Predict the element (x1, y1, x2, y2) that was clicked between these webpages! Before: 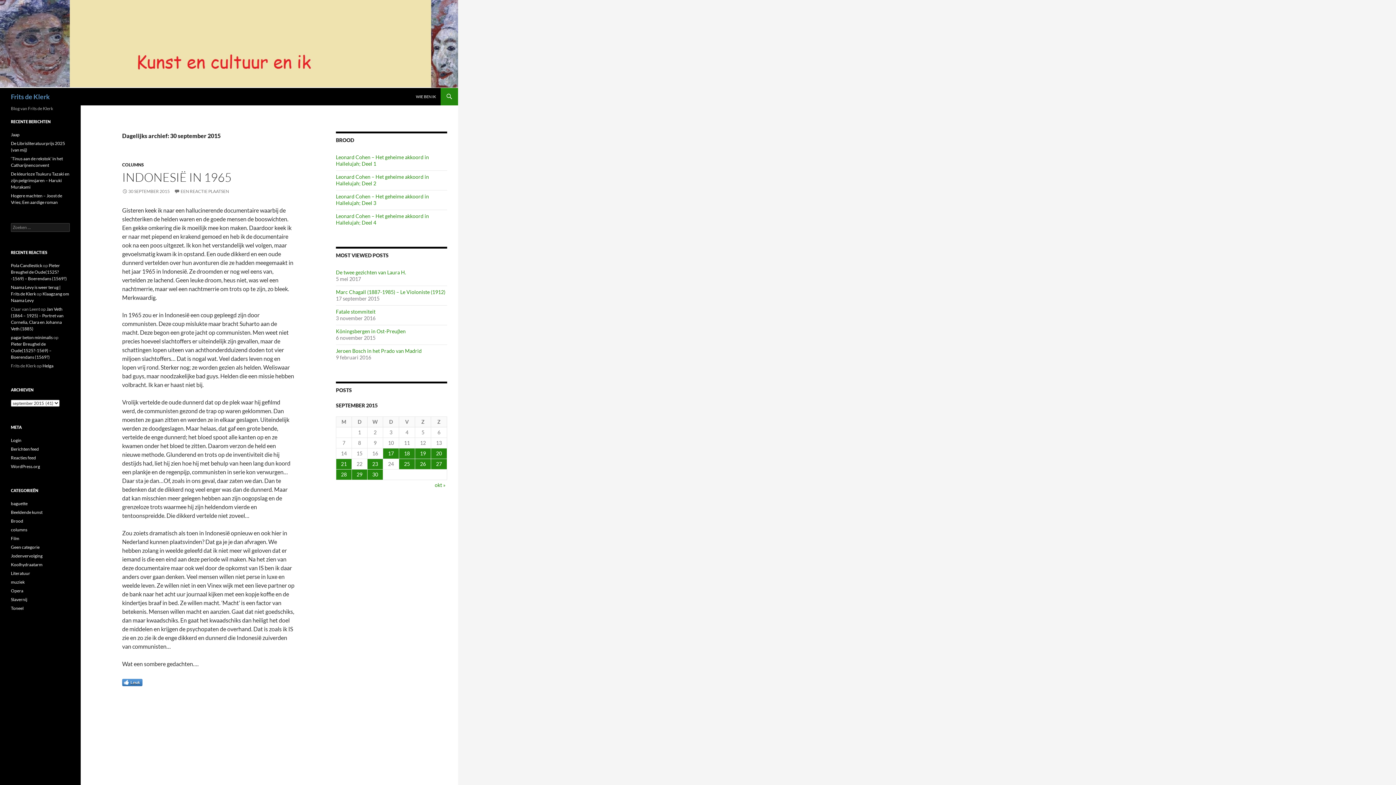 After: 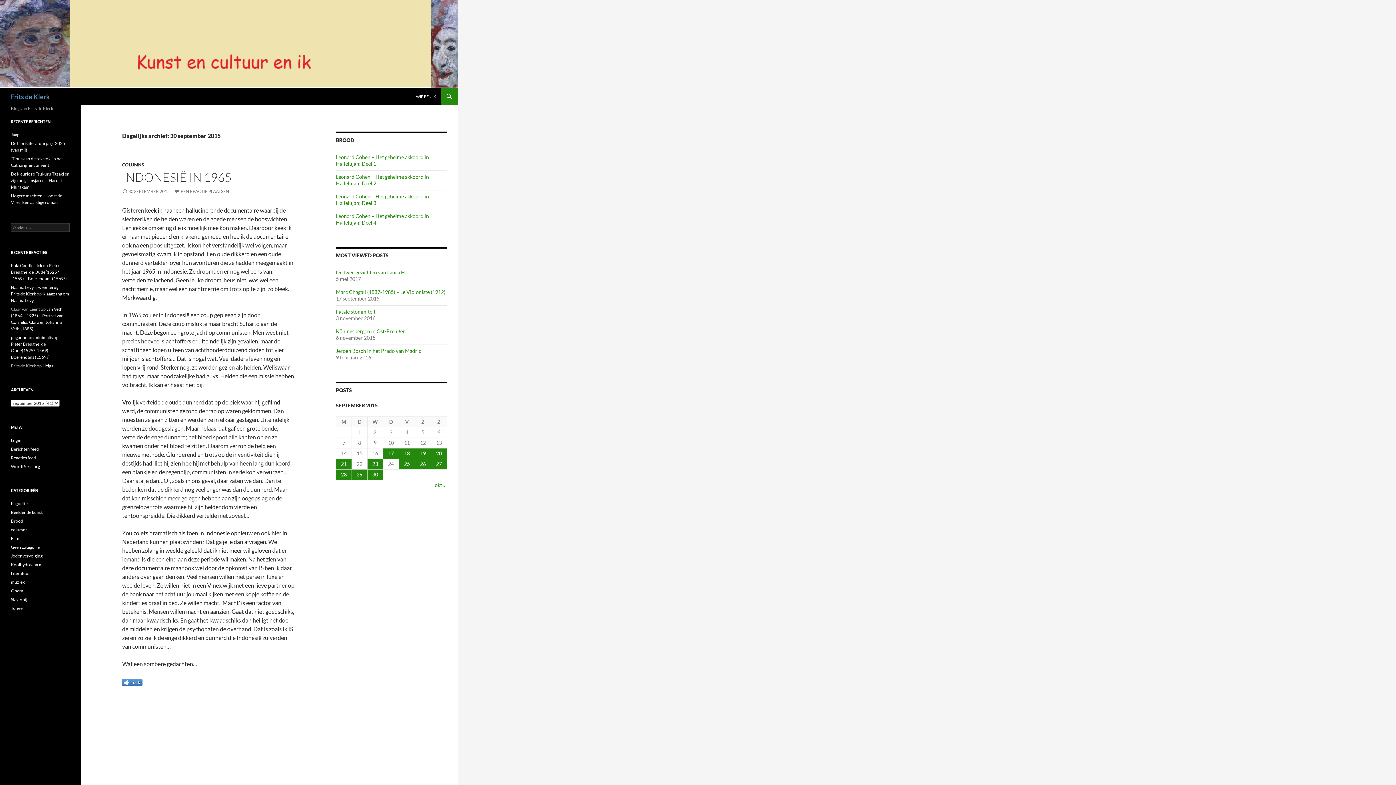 Action: bbox: (367, 469, 382, 480) label: Berichten gepubliceerd op 30 September 2015